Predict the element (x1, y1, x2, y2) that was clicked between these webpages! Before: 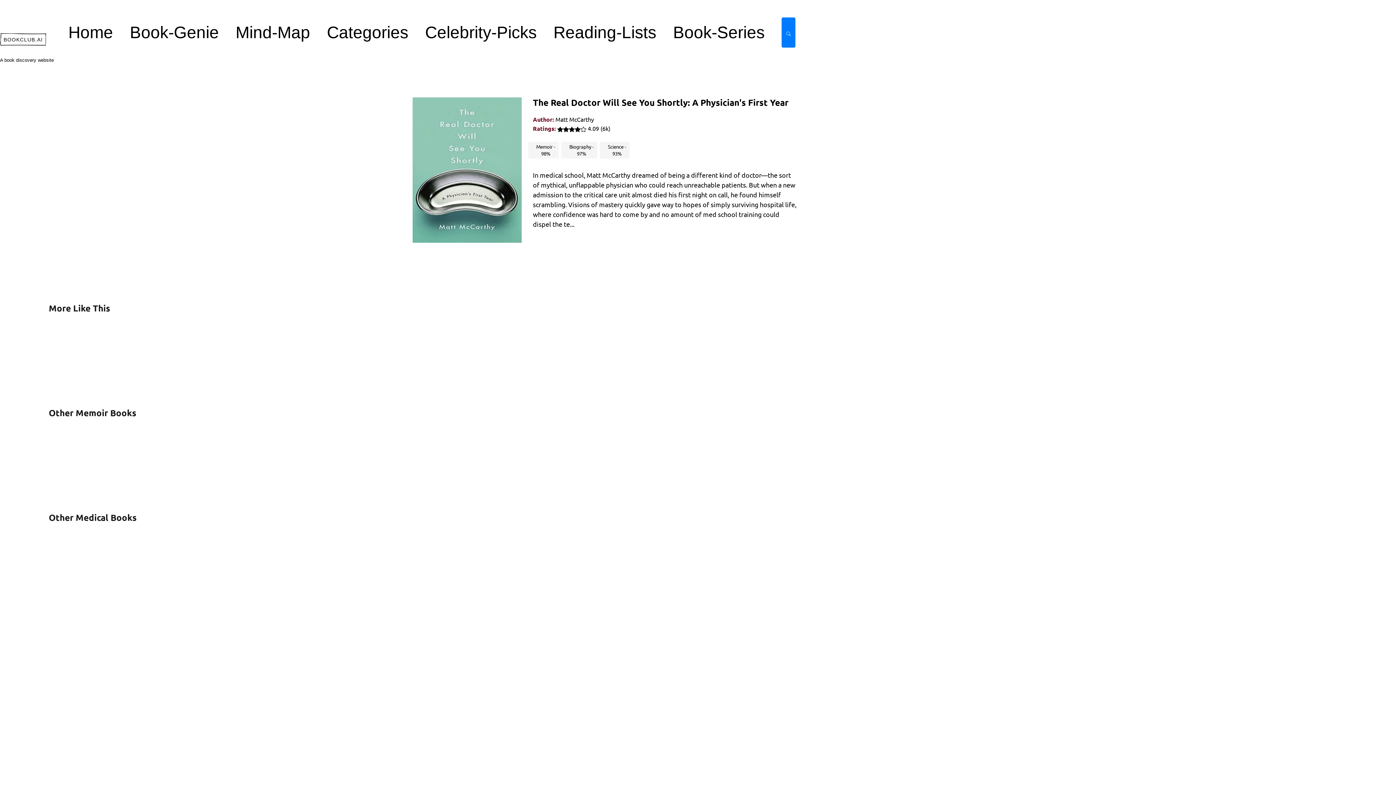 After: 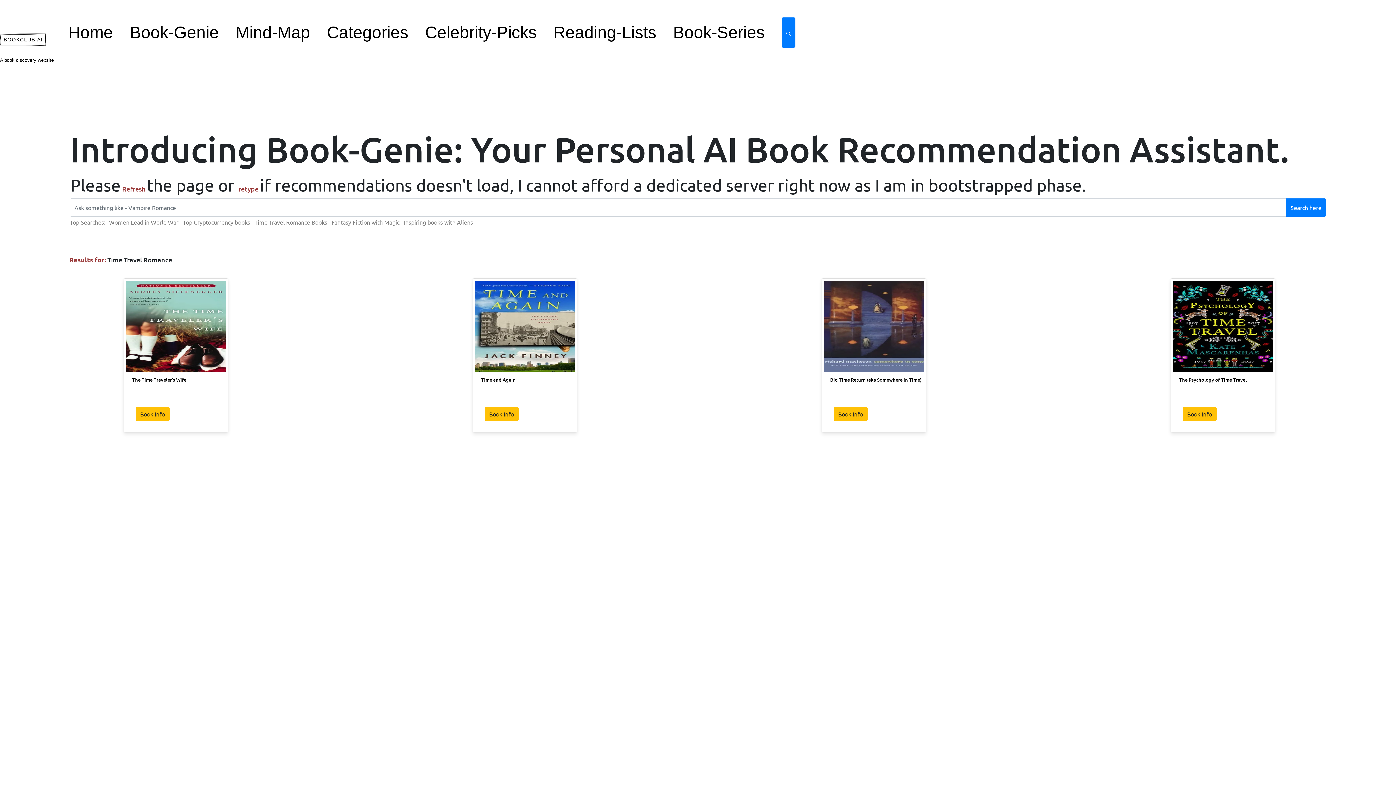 Action: label: Book-Genie bbox: (129, 20, 218, 45)